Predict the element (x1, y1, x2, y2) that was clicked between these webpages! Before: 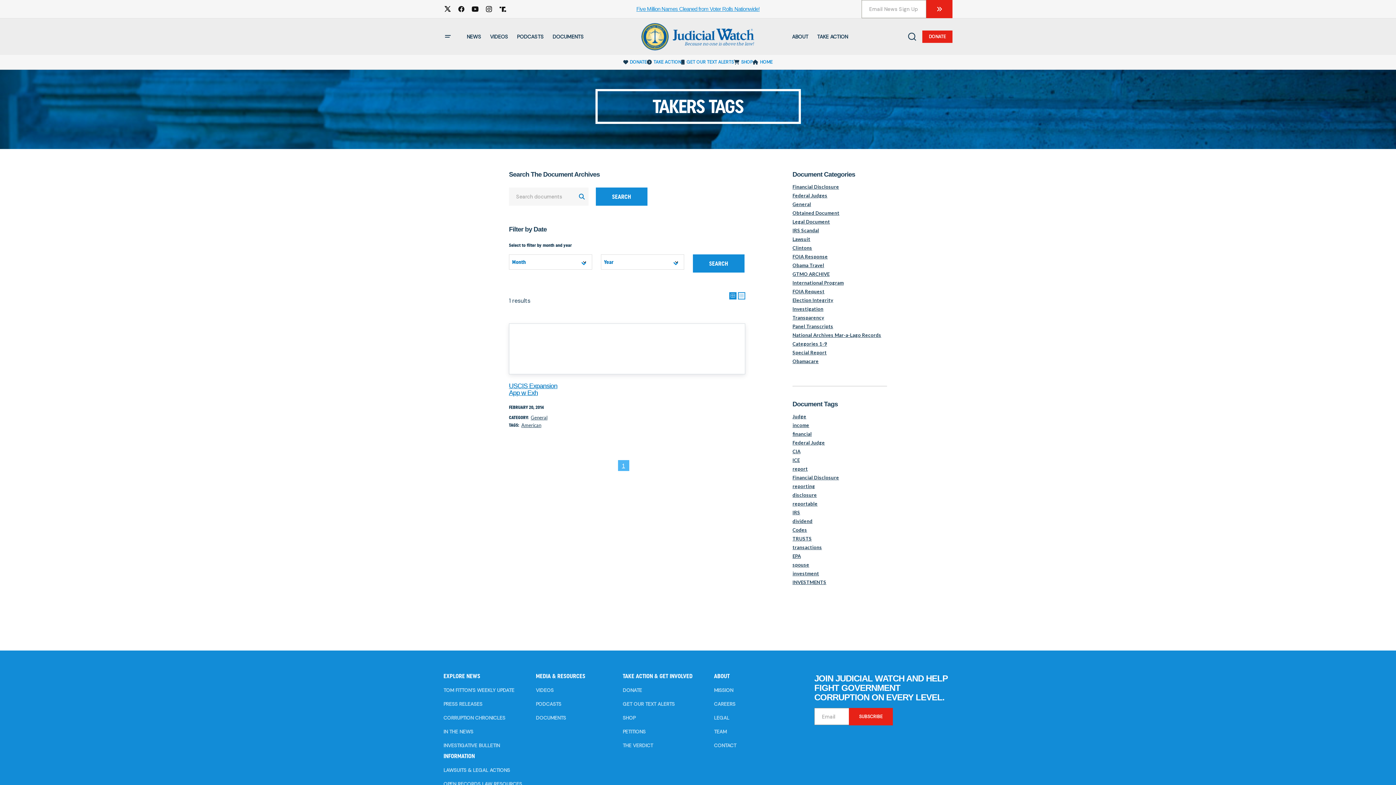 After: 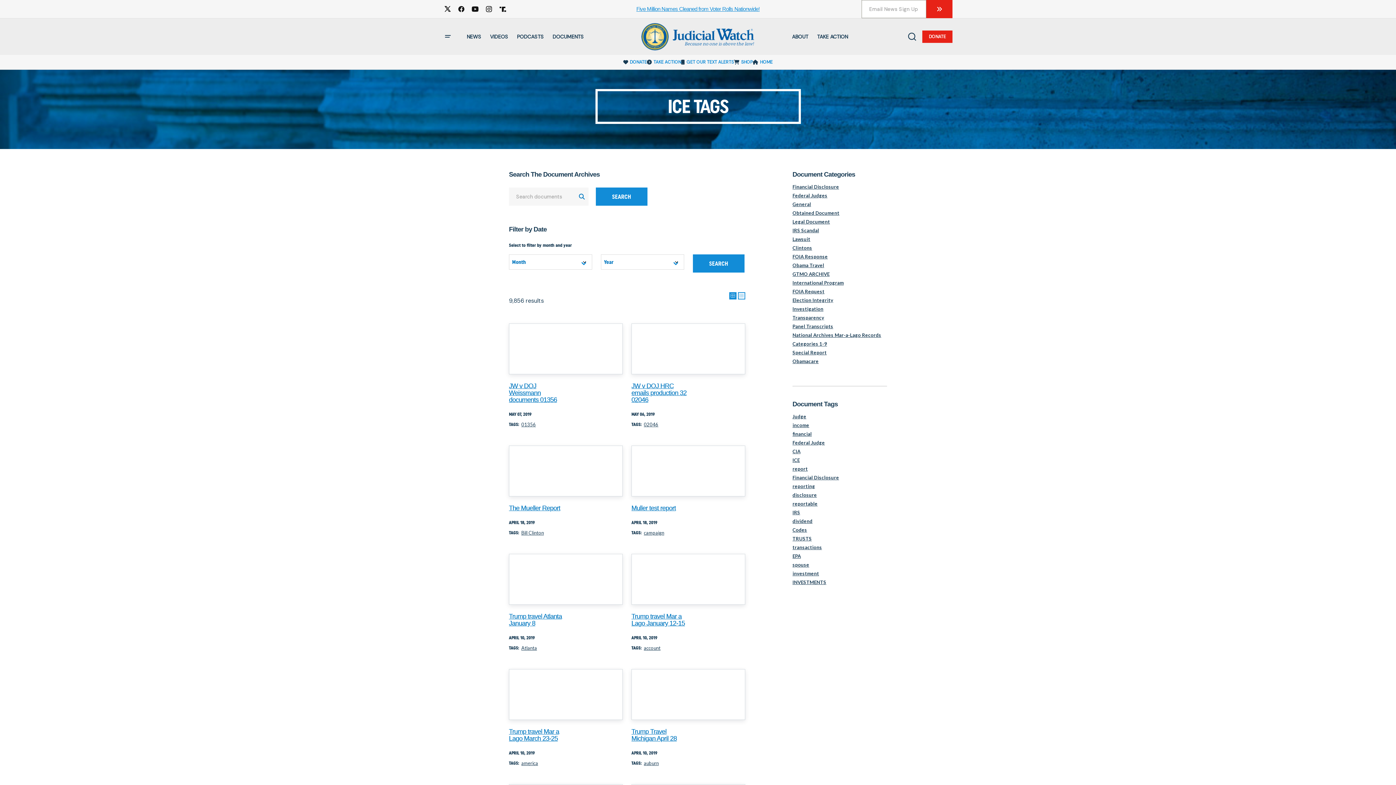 Action: bbox: (792, 457, 800, 463) label: ICE